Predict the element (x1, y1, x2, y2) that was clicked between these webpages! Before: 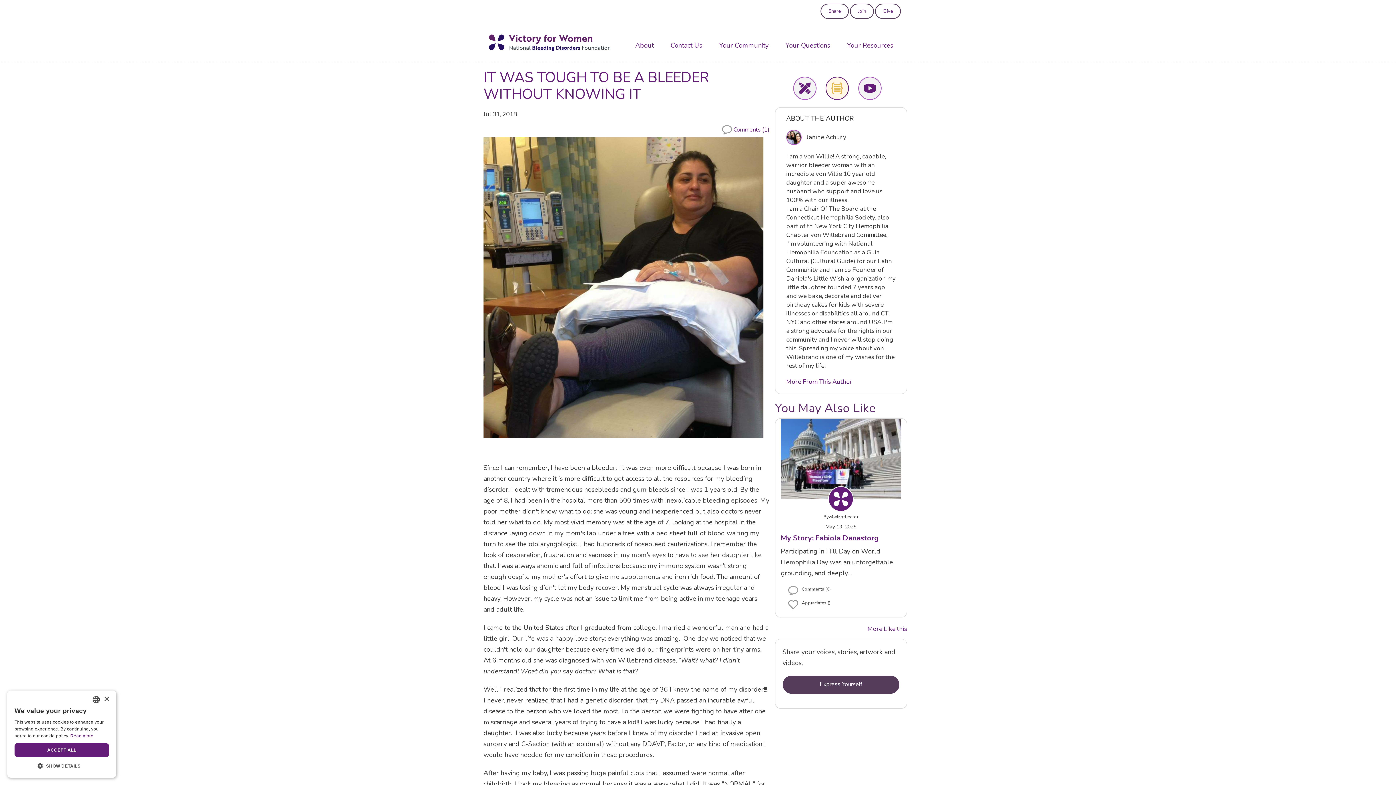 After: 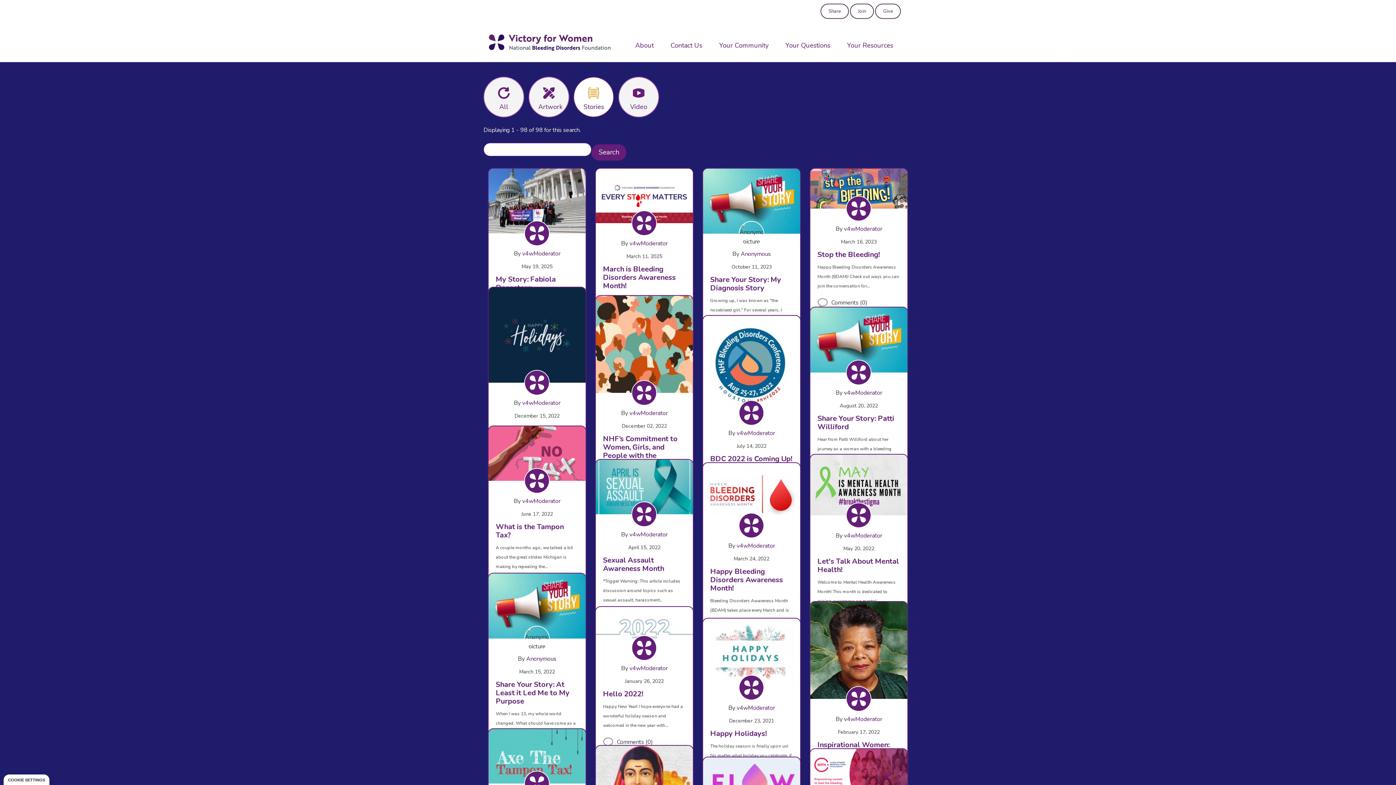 Action: label: Stories bbox: (825, 76, 849, 99)